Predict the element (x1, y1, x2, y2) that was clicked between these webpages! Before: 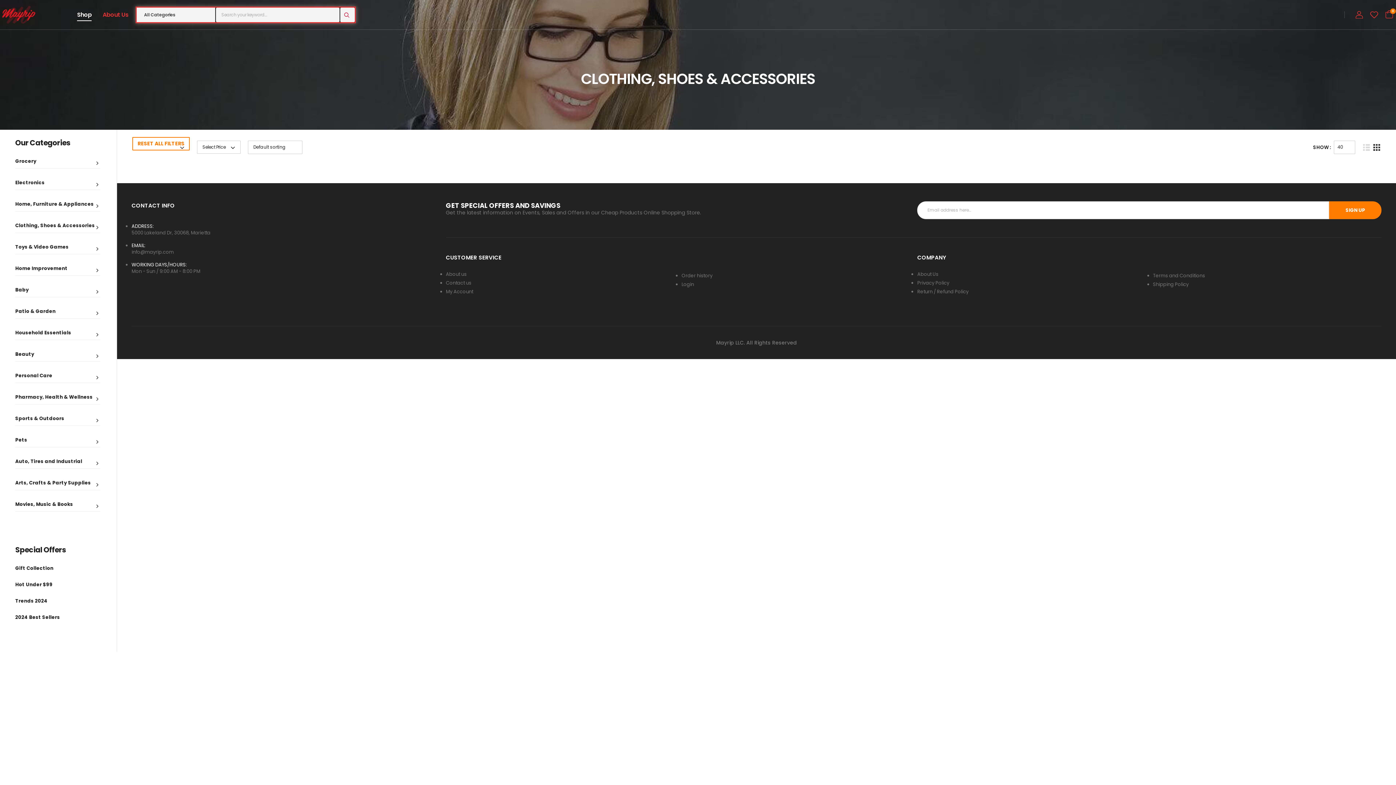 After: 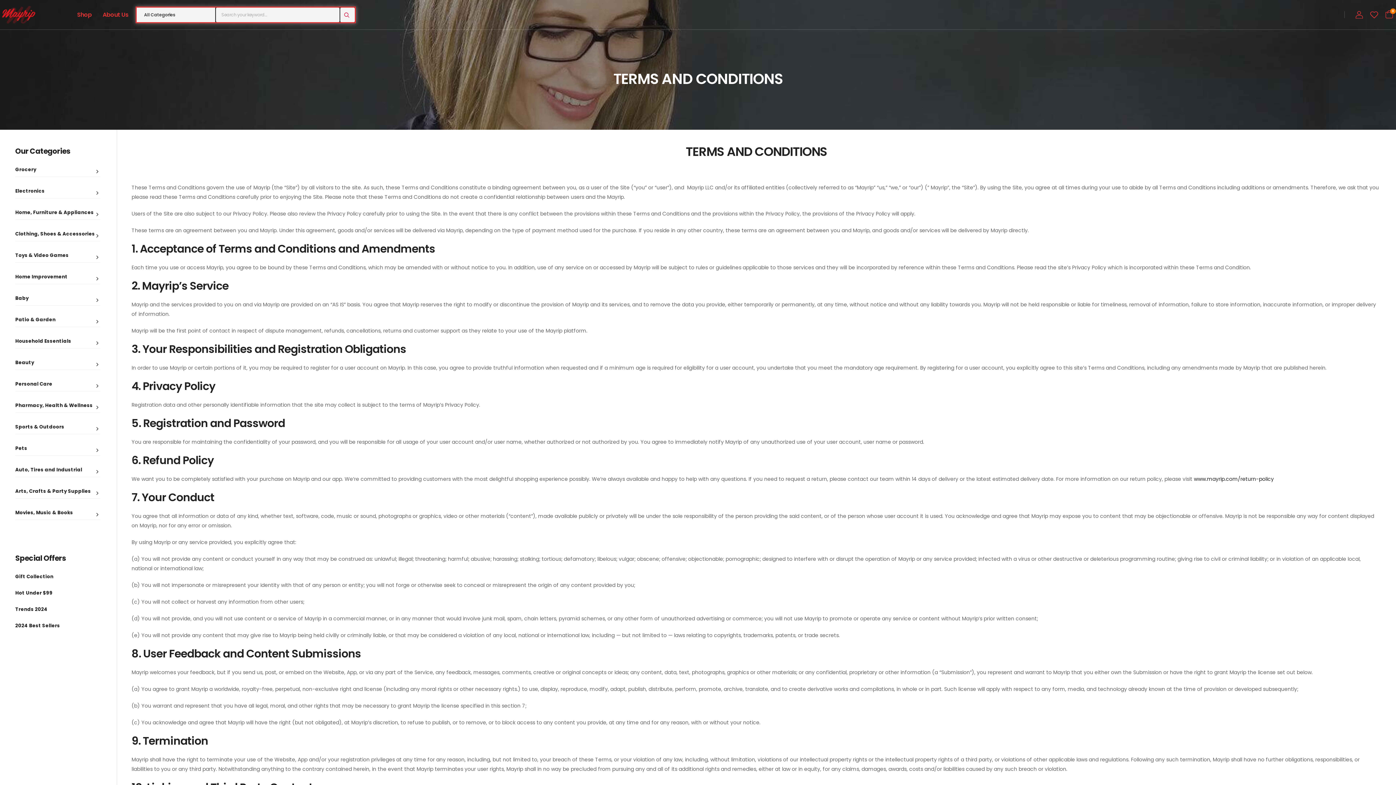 Action: label: Terms and Conditions bbox: (1153, 300, 1205, 307)